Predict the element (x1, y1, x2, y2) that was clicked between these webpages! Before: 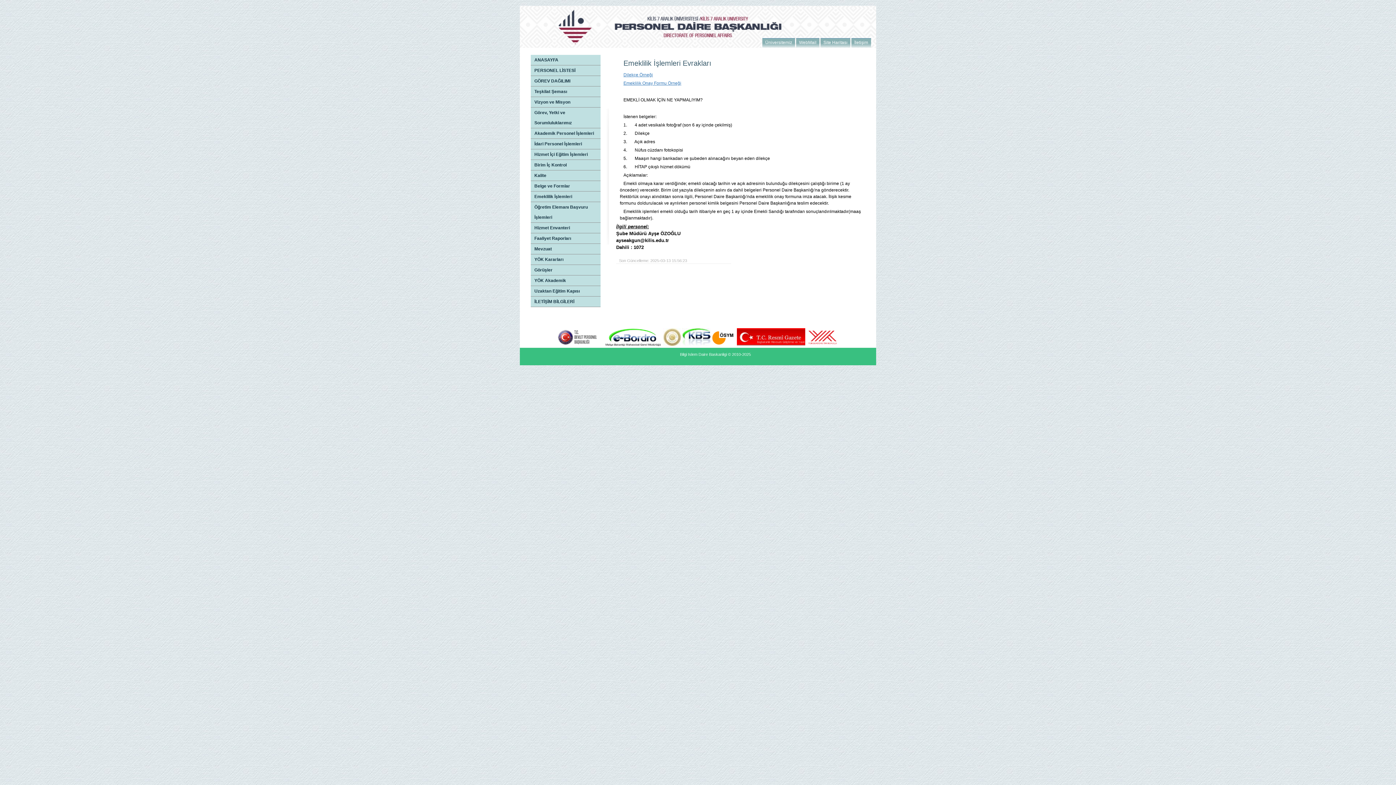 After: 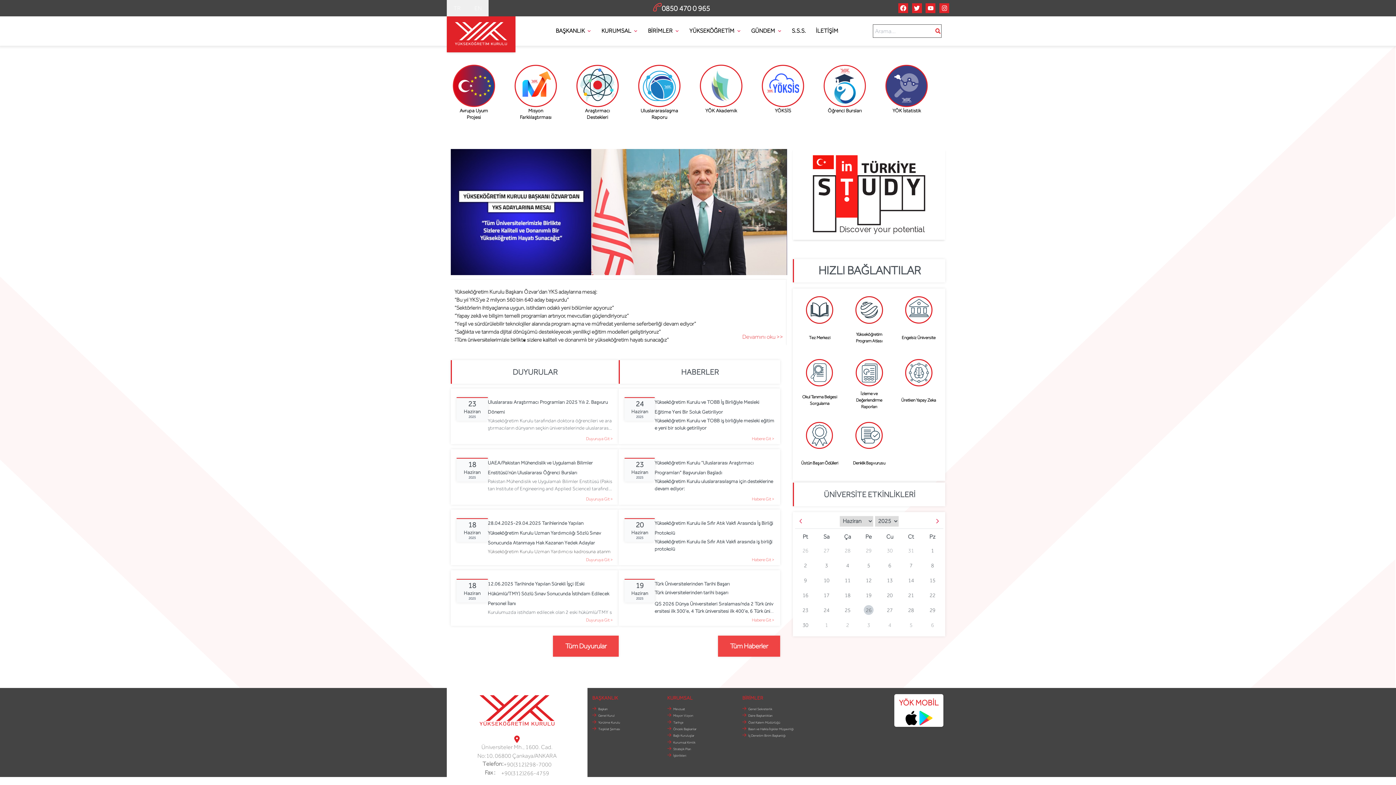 Action: bbox: (806, 343, 838, 347)